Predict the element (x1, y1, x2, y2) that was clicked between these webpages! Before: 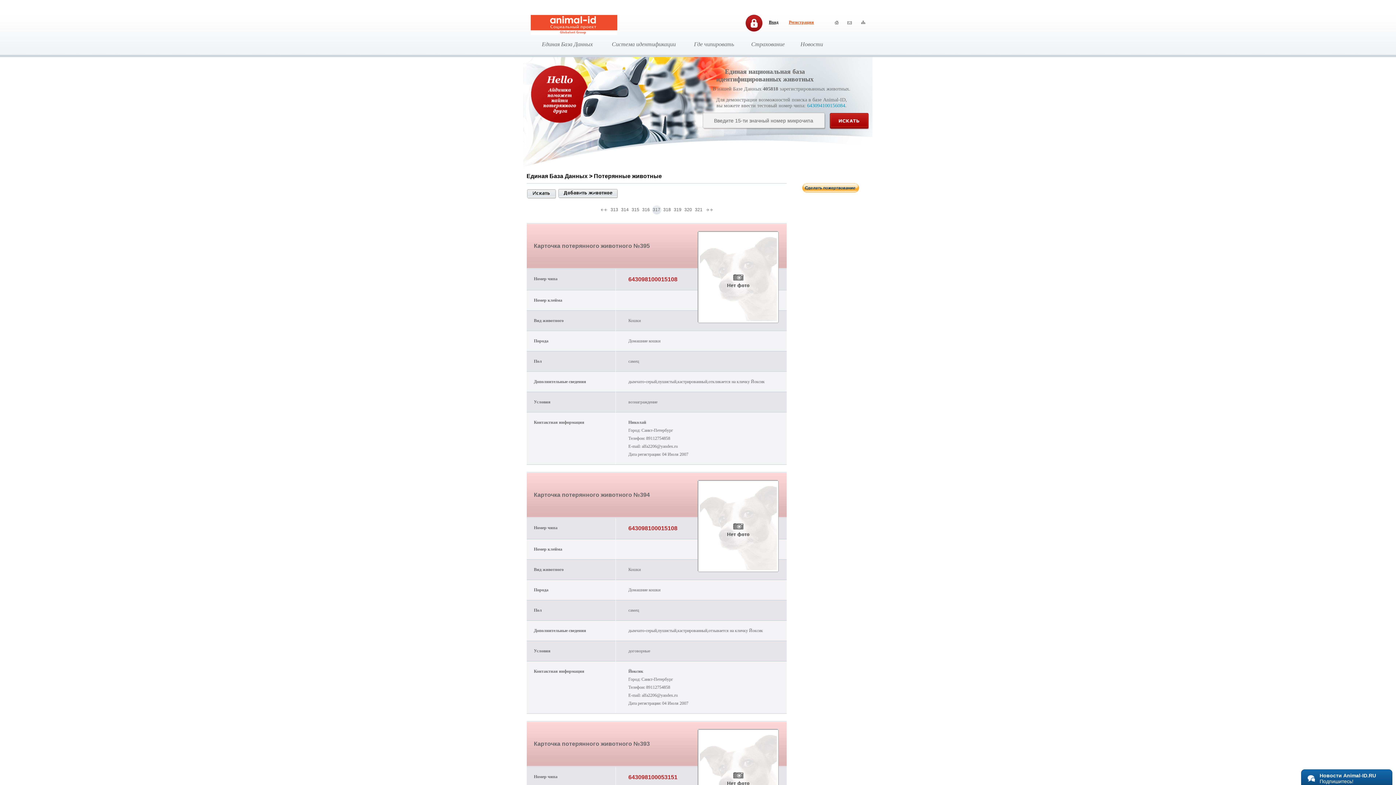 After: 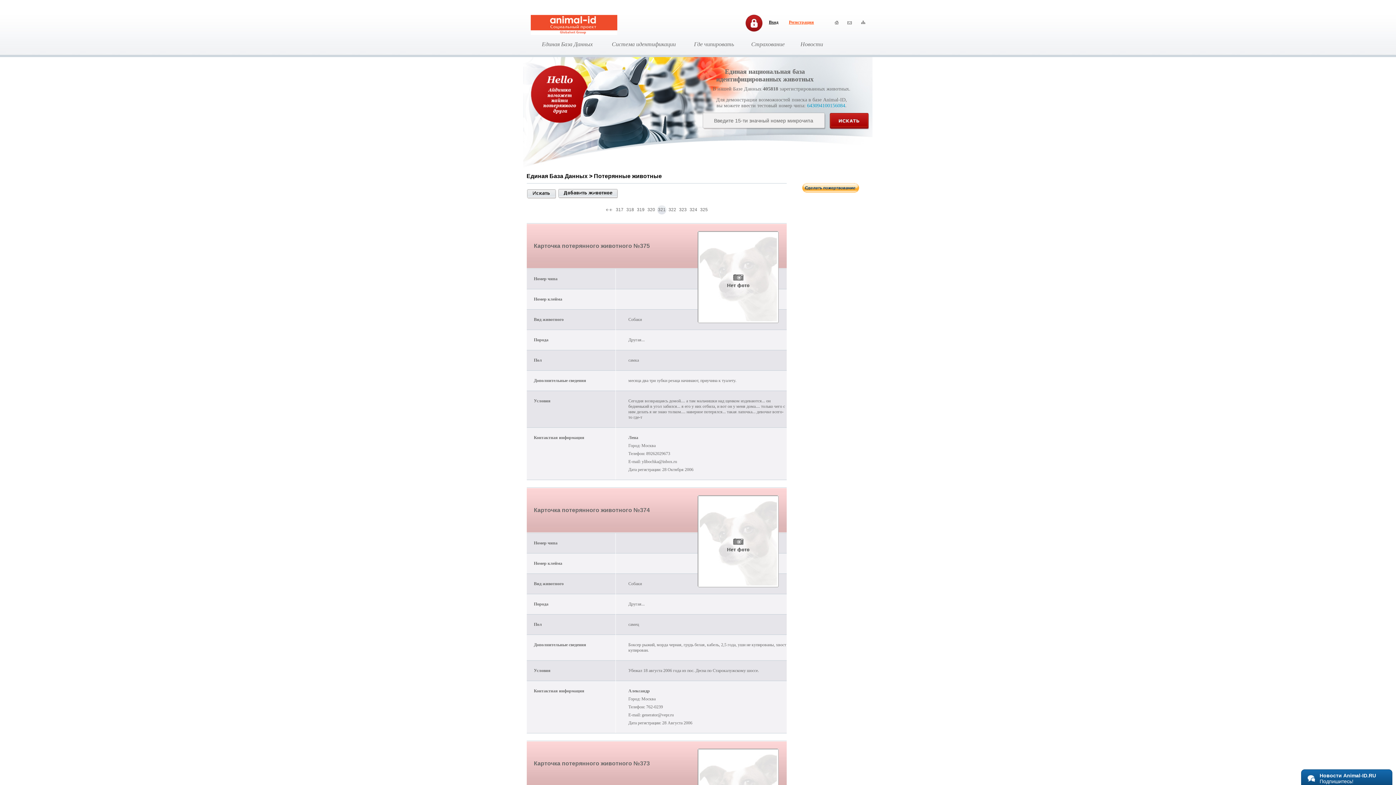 Action: label: 321 bbox: (694, 205, 703, 214)